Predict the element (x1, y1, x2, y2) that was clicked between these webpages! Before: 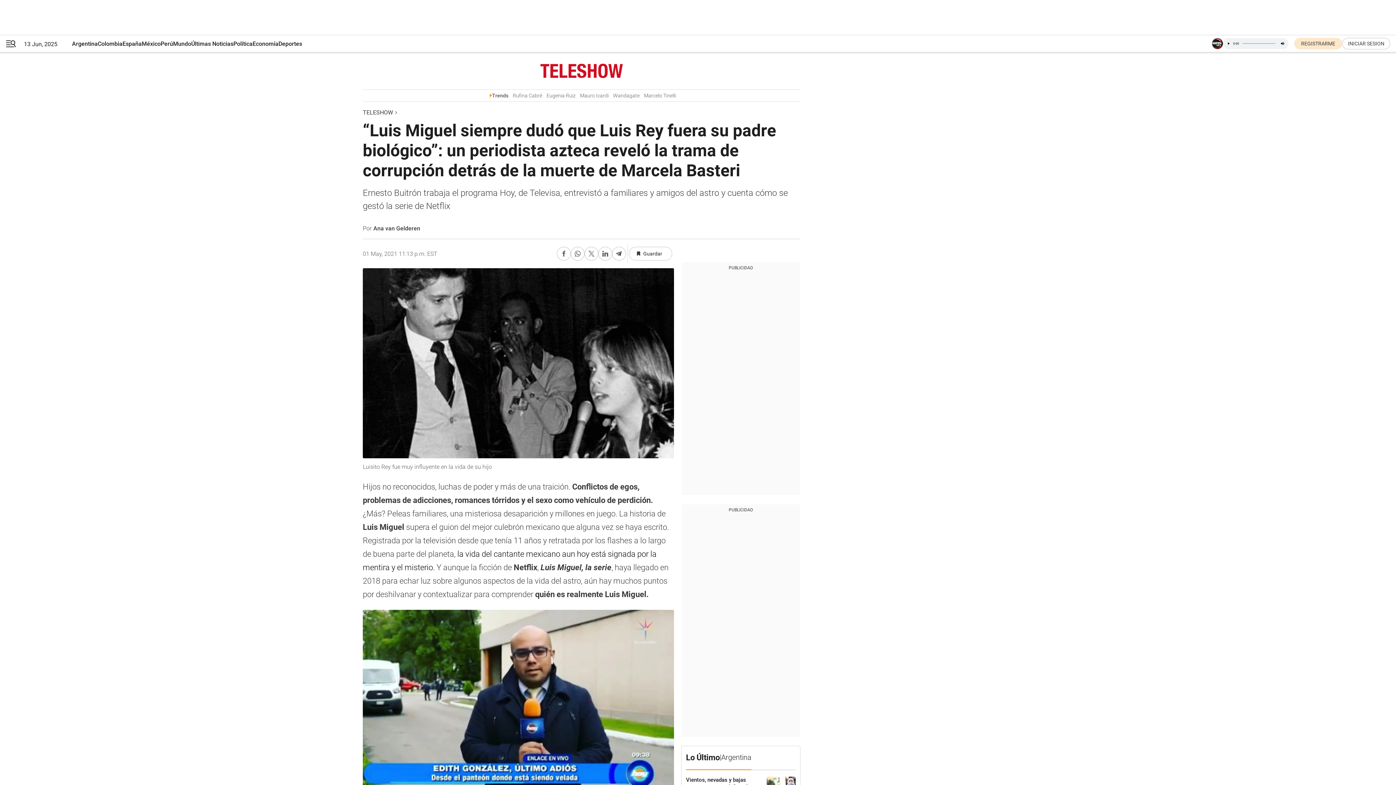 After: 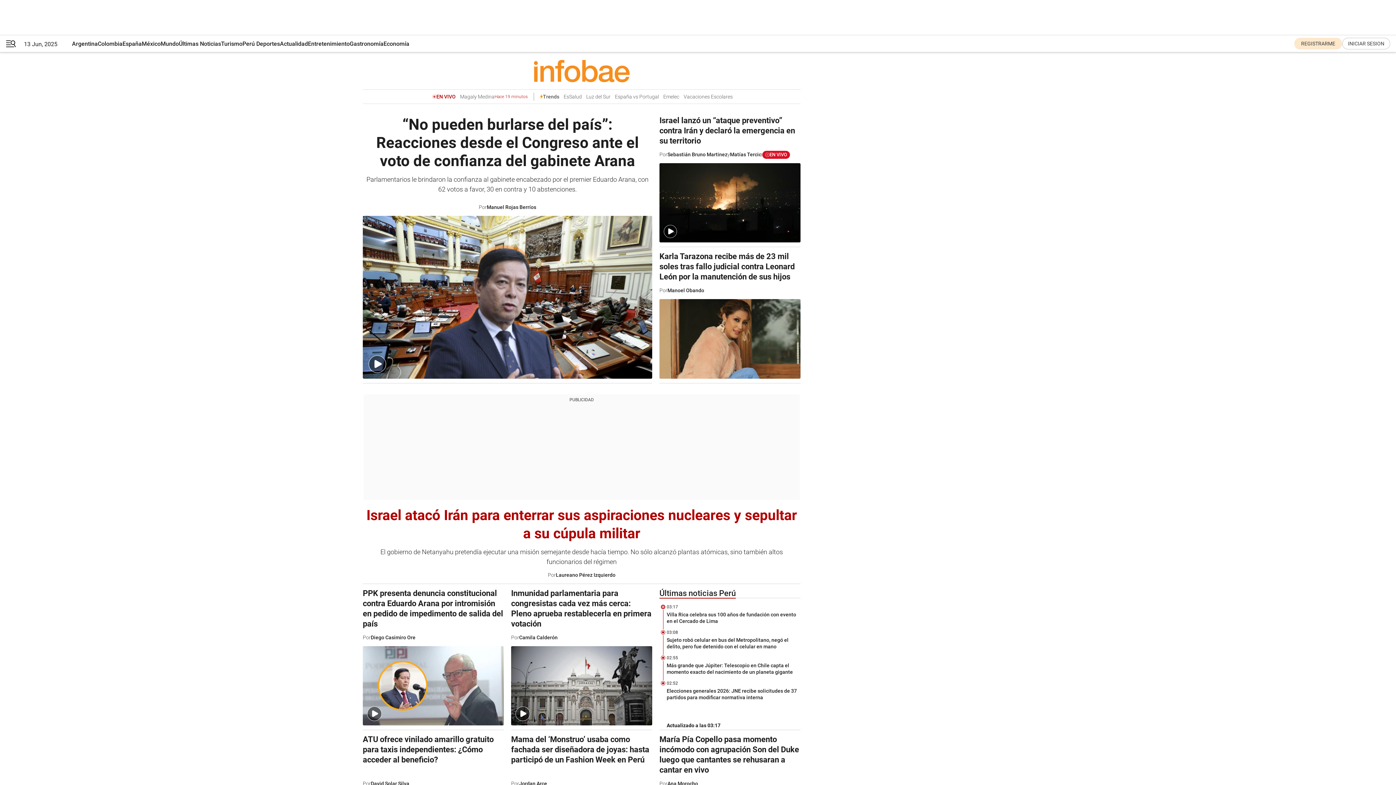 Action: label: Perú bbox: (160, 35, 173, 52)